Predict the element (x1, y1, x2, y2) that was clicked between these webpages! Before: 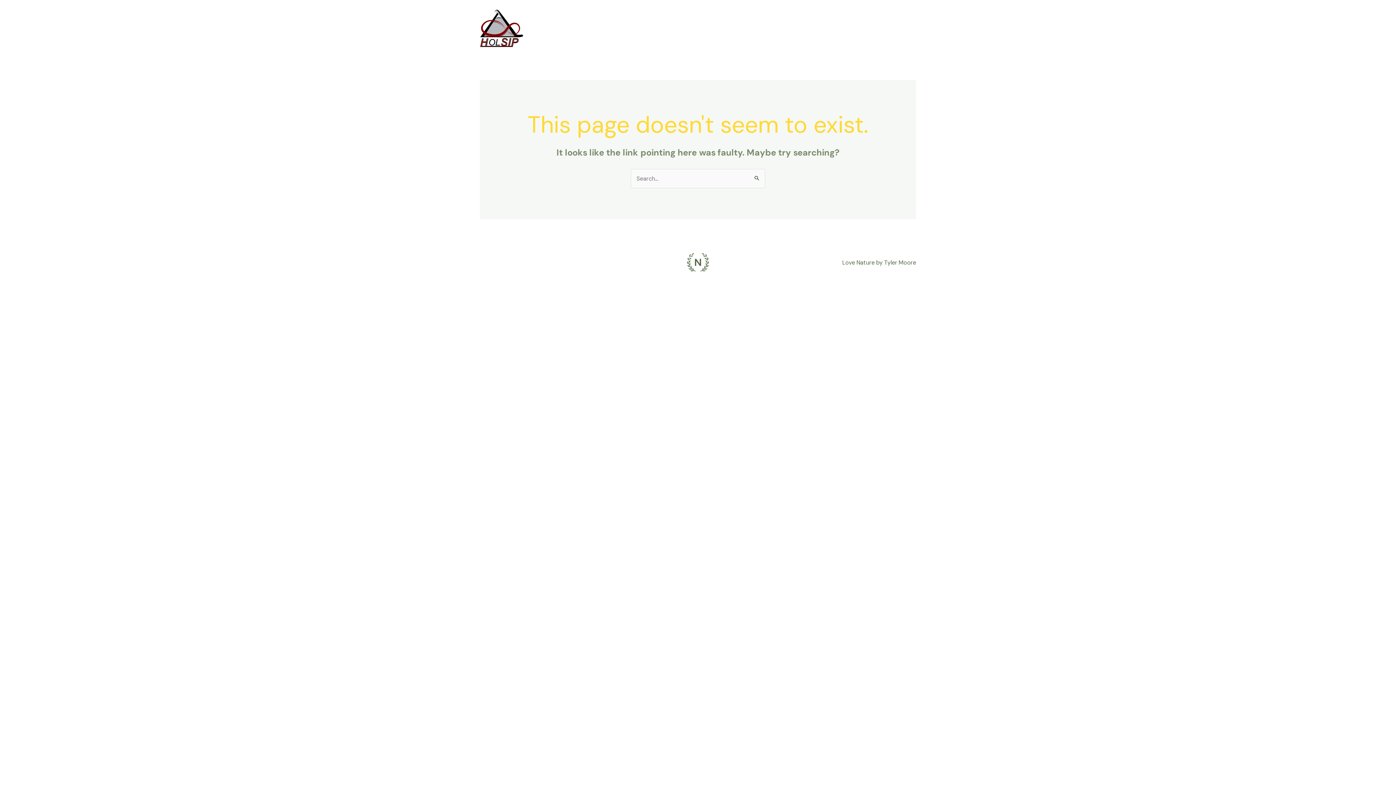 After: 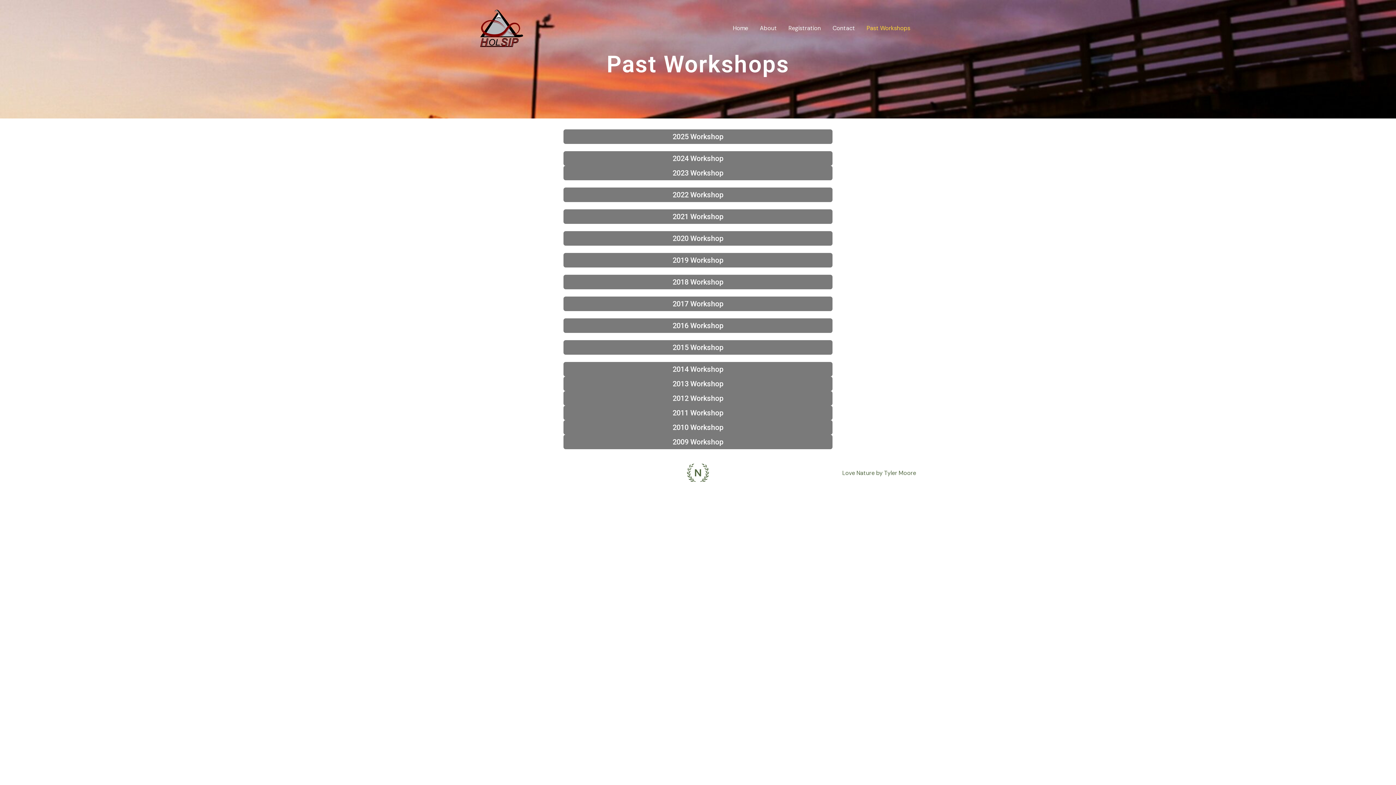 Action: bbox: (861, 15, 916, 41) label: Past Workshops